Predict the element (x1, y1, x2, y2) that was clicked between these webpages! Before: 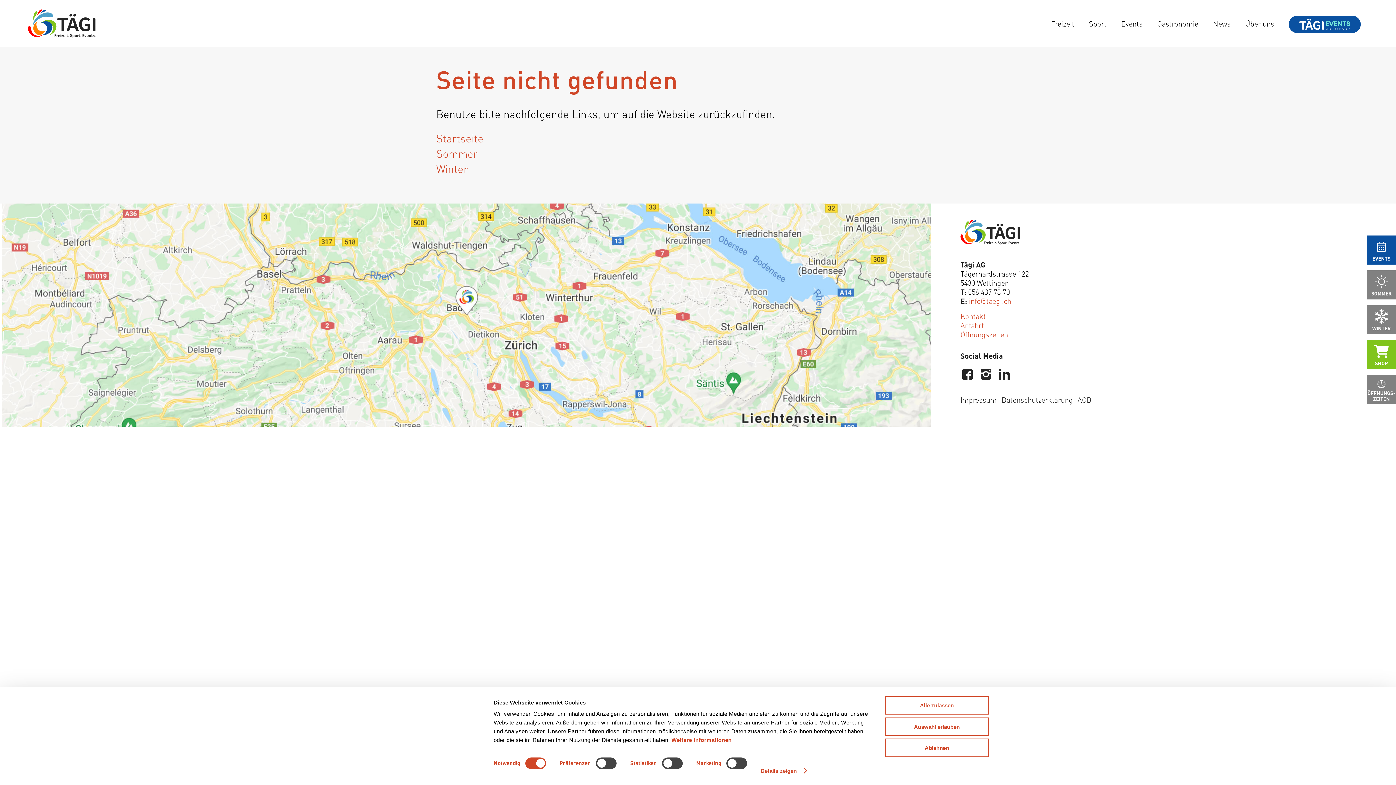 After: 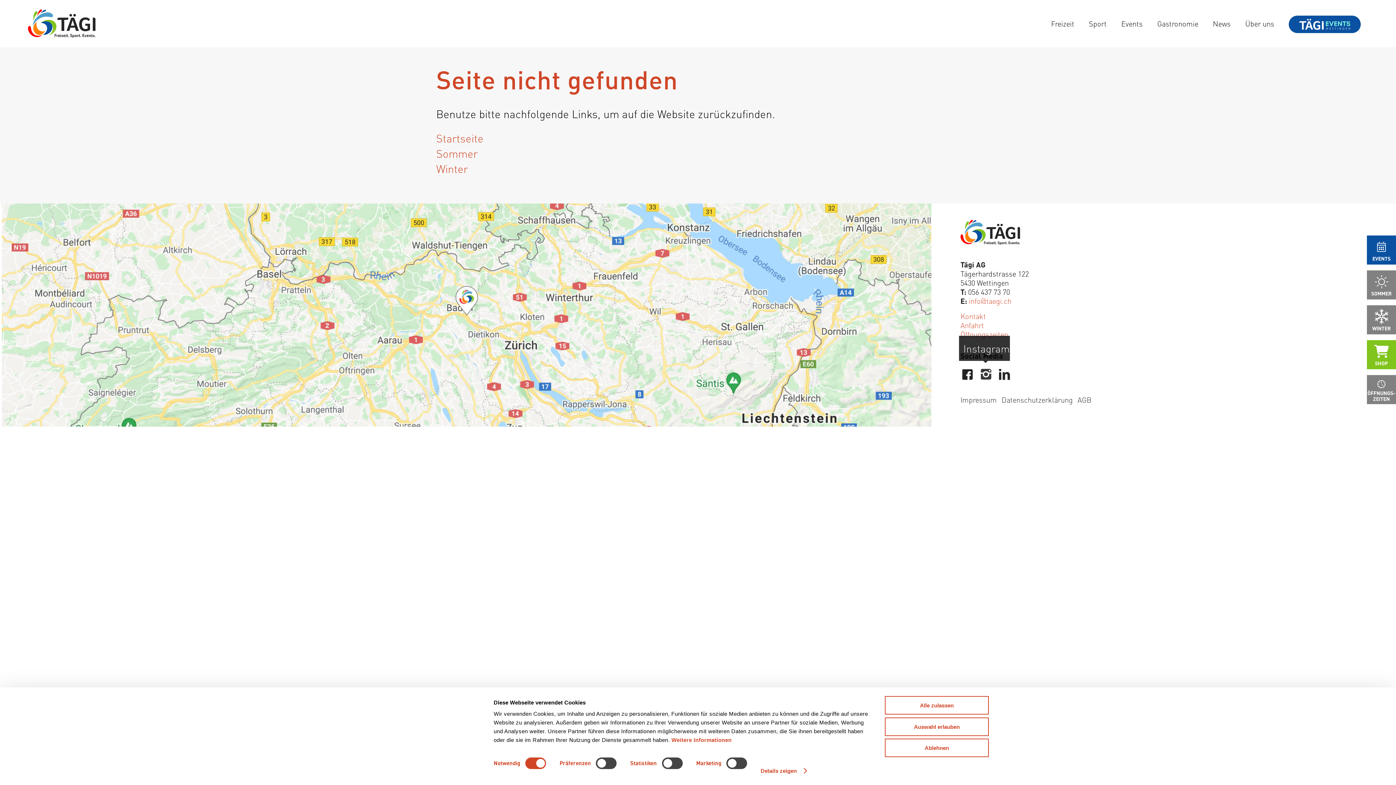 Action: bbox: (979, 367, 993, 380)